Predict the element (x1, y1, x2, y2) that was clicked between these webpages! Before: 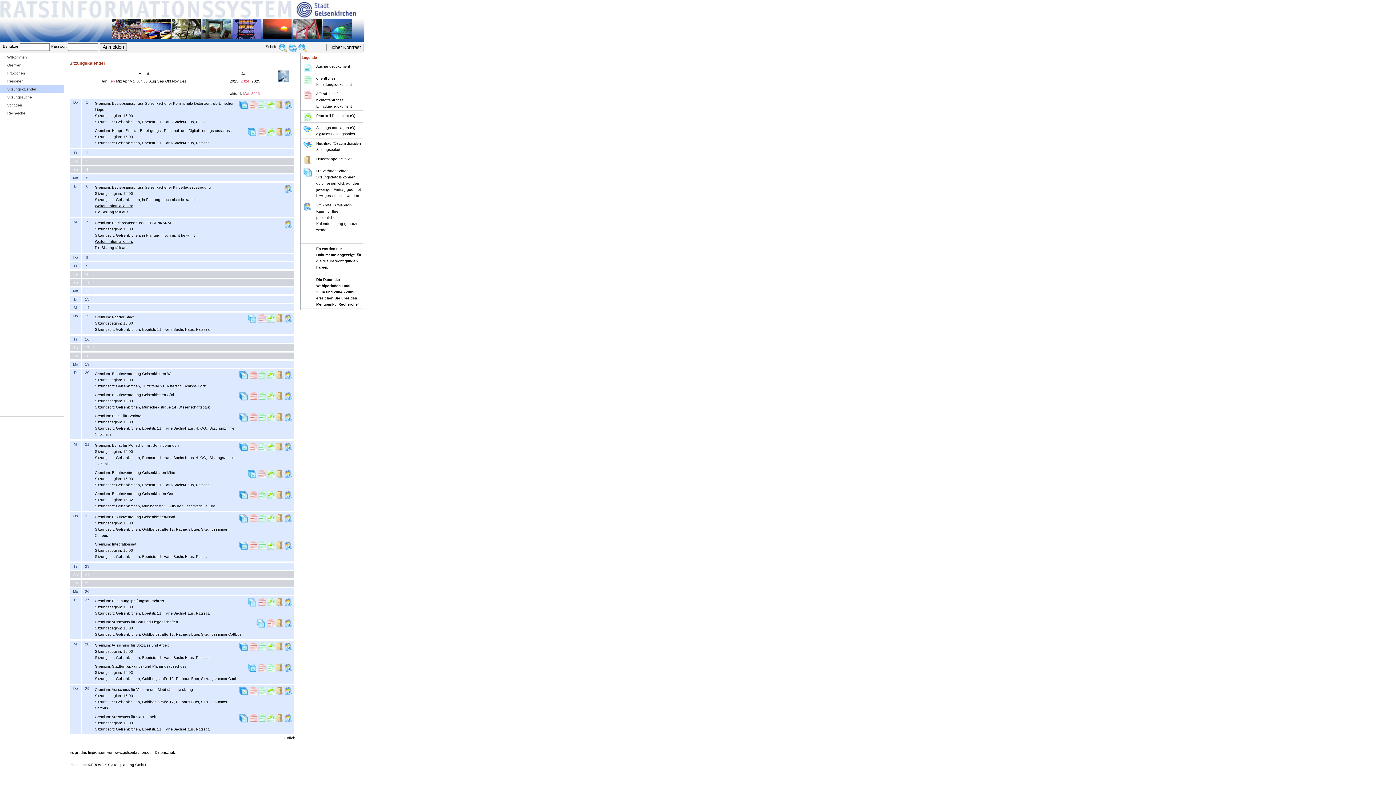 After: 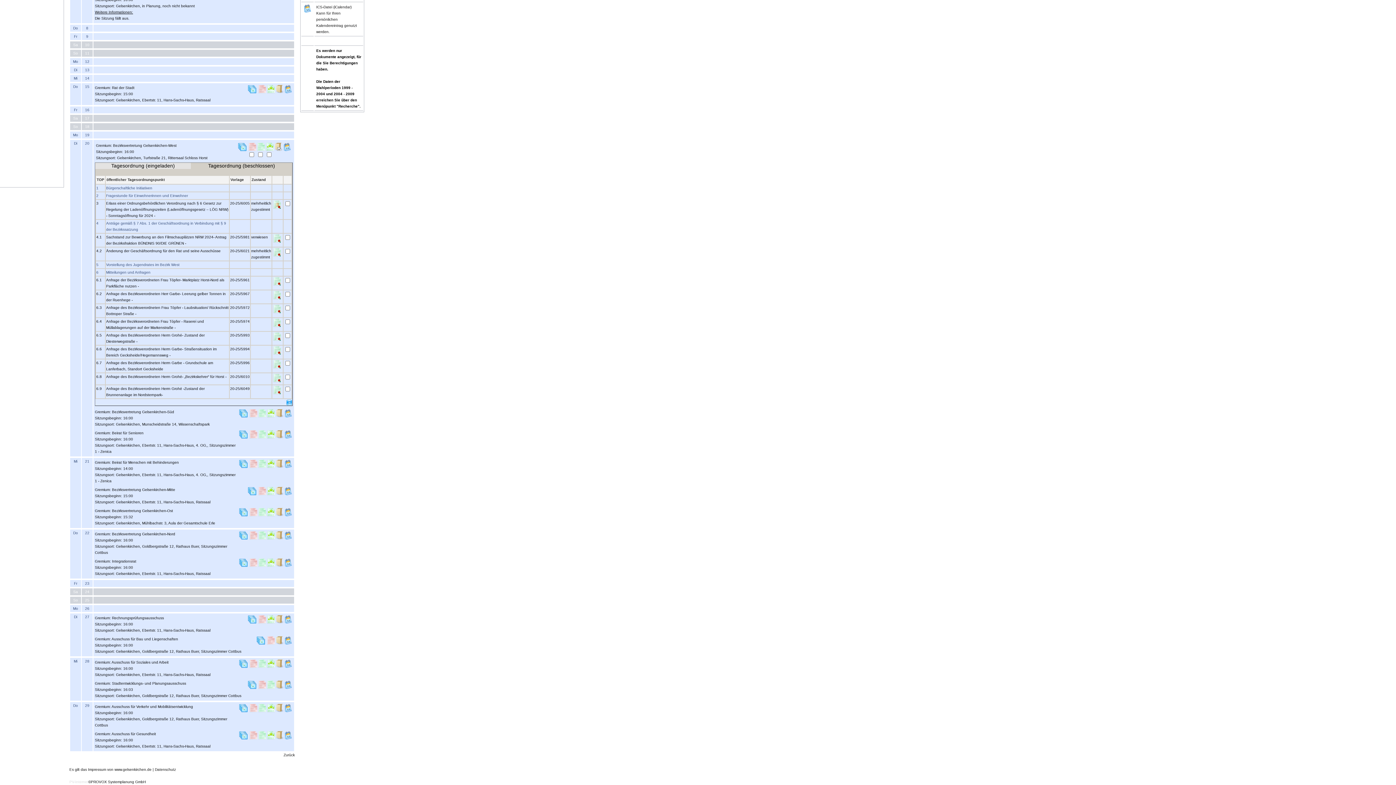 Action: bbox: (238, 376, 247, 380)